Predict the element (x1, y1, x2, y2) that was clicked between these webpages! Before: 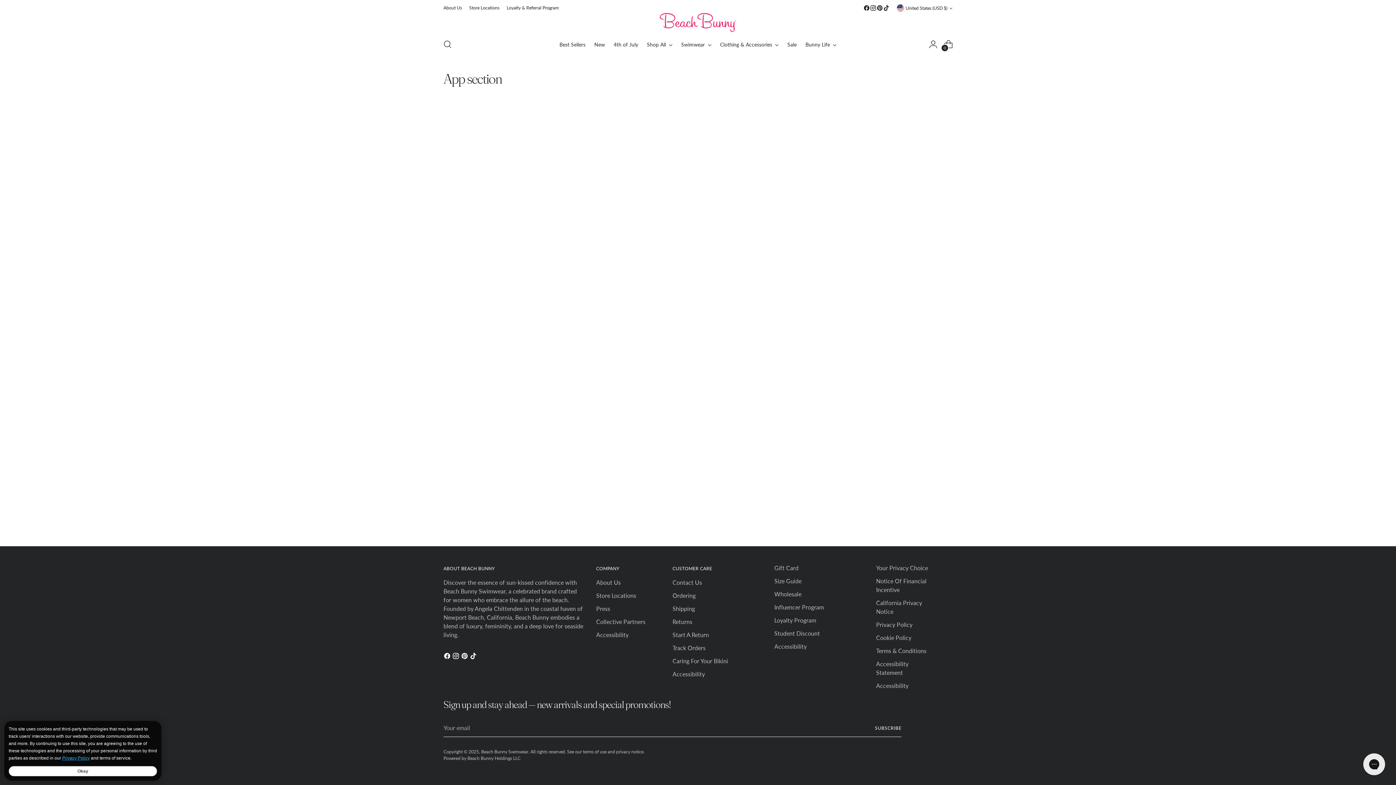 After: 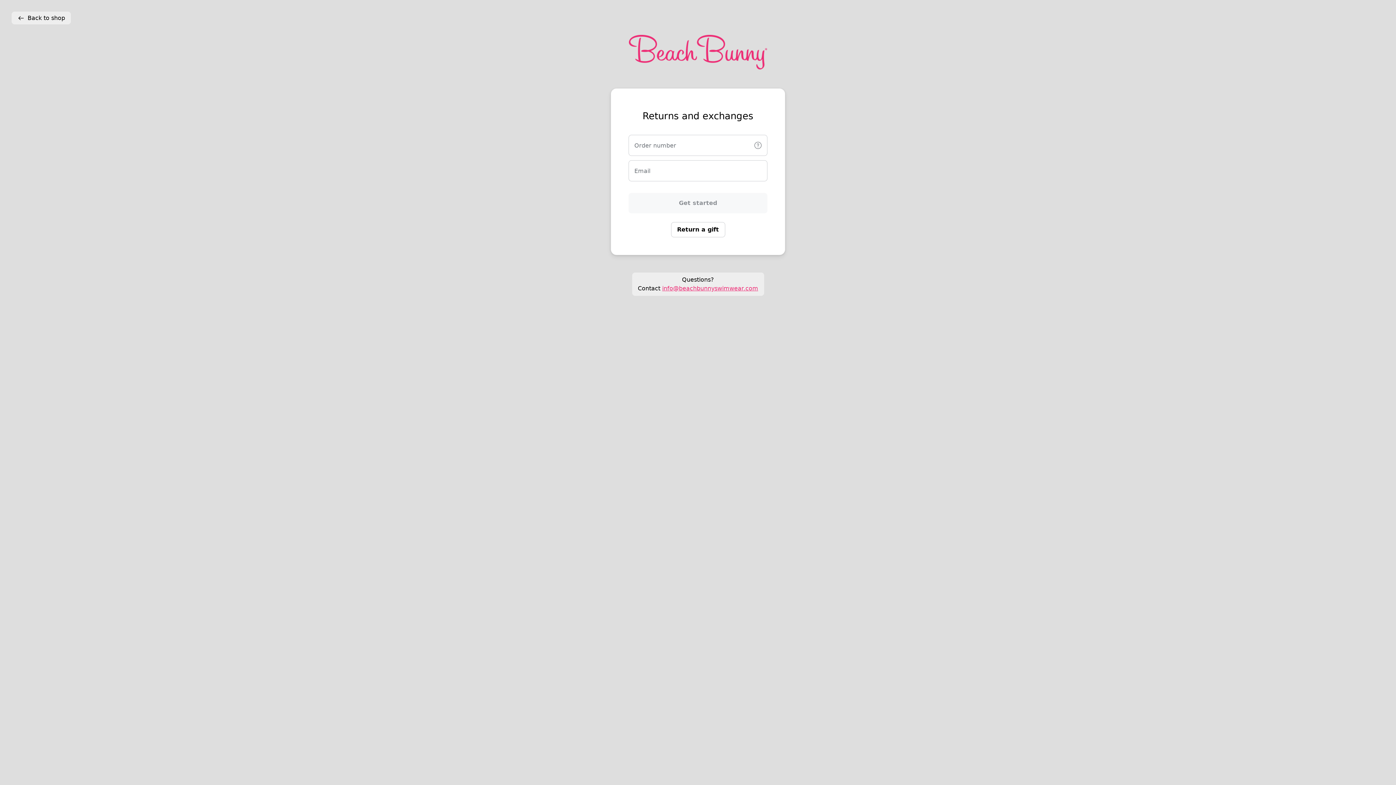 Action: label: Start A Return bbox: (672, 631, 709, 638)